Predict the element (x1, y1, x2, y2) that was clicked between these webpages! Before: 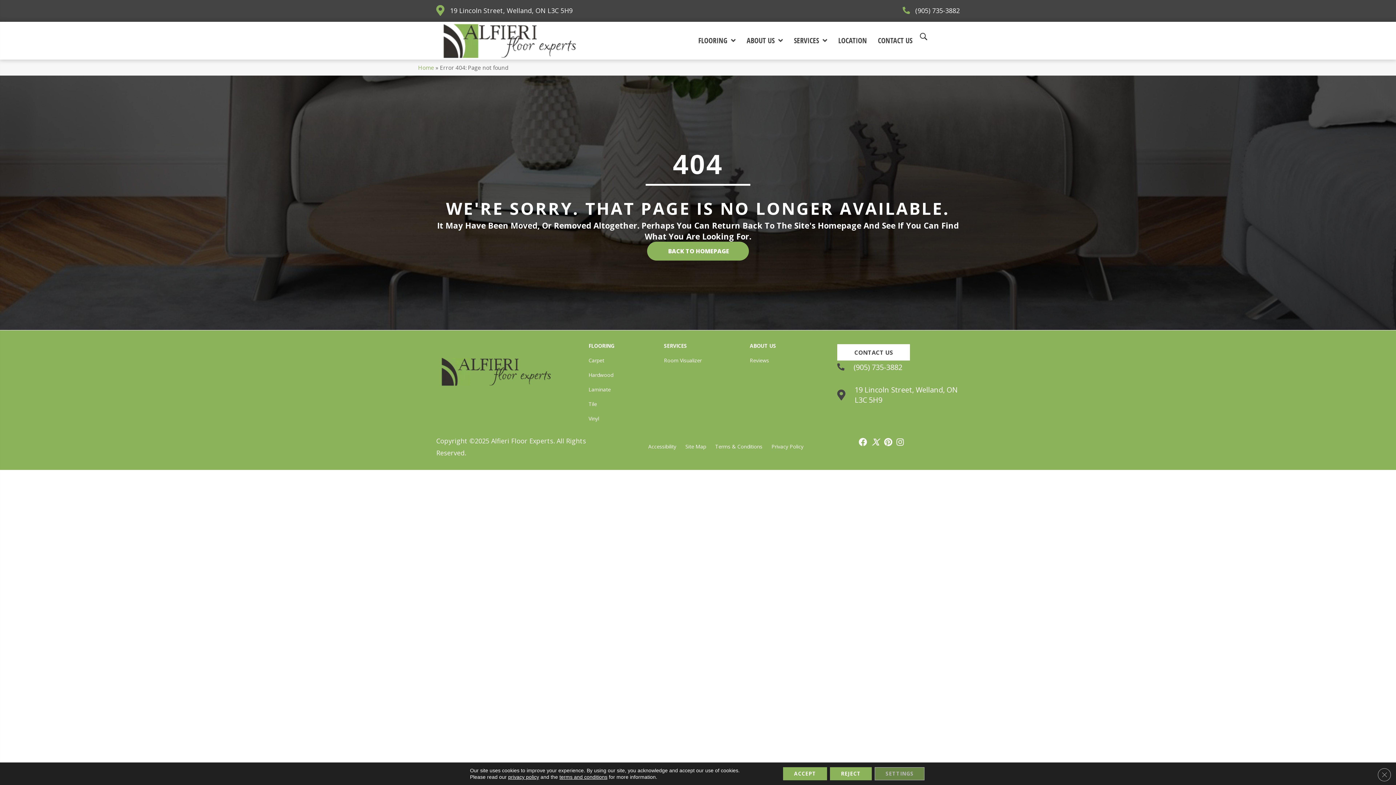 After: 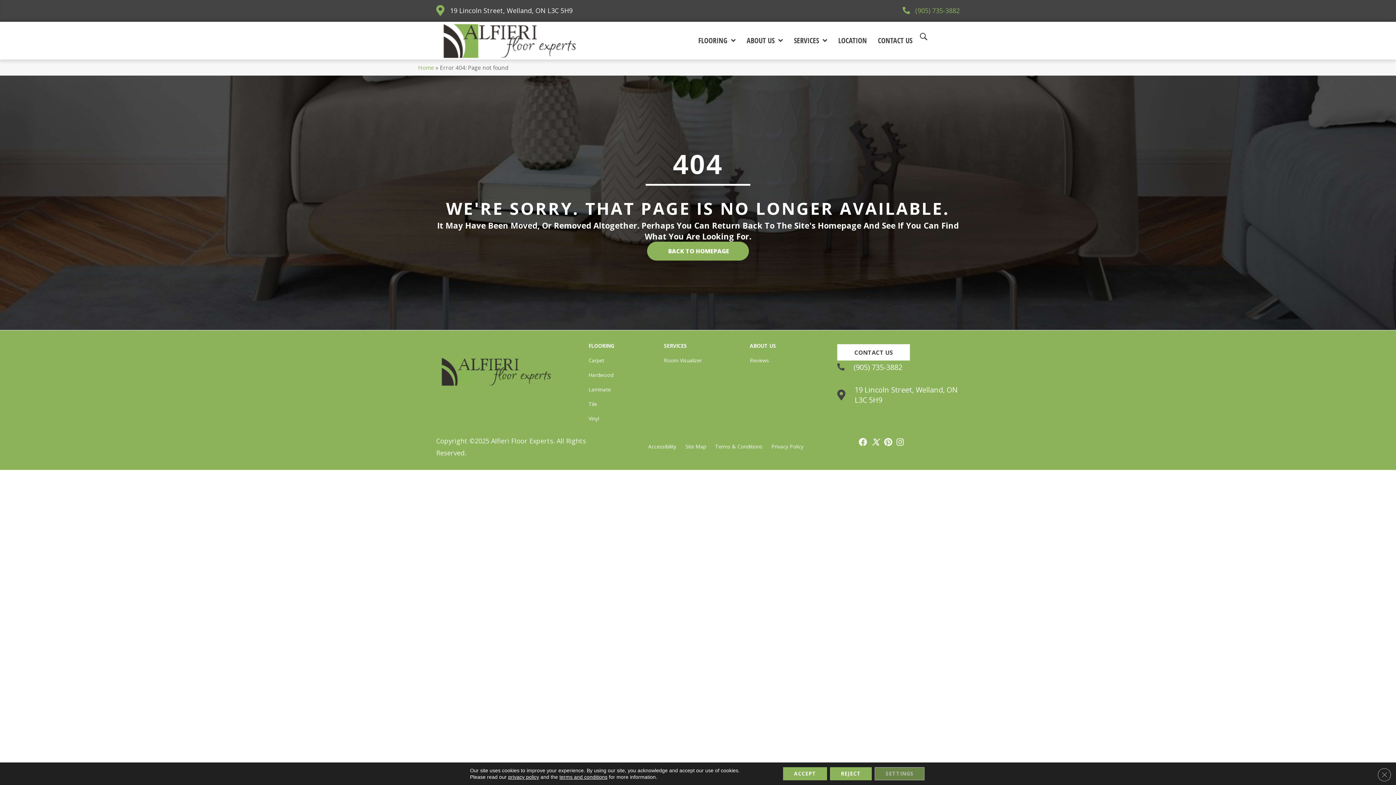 Action: label: (905) 735-3882 bbox: (915, 7, 960, 13)